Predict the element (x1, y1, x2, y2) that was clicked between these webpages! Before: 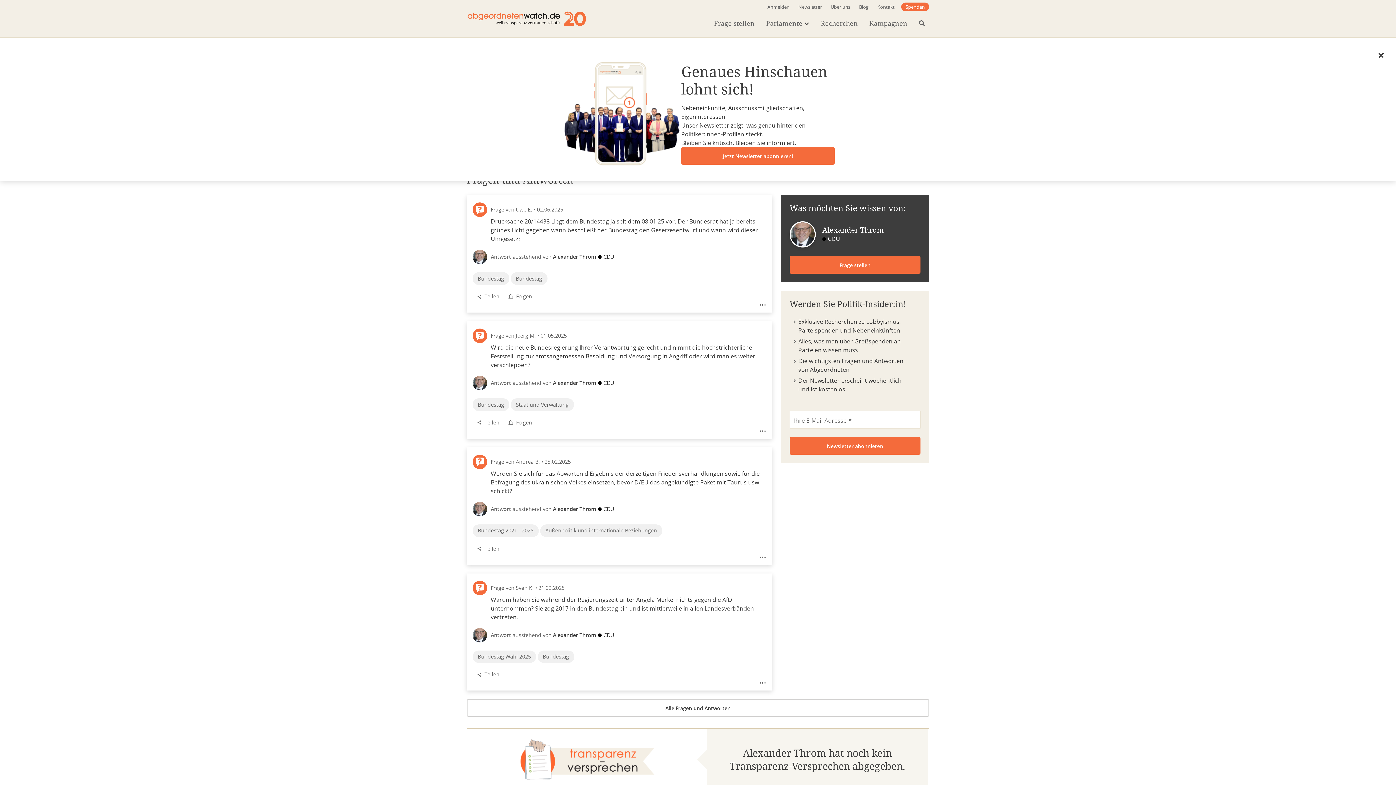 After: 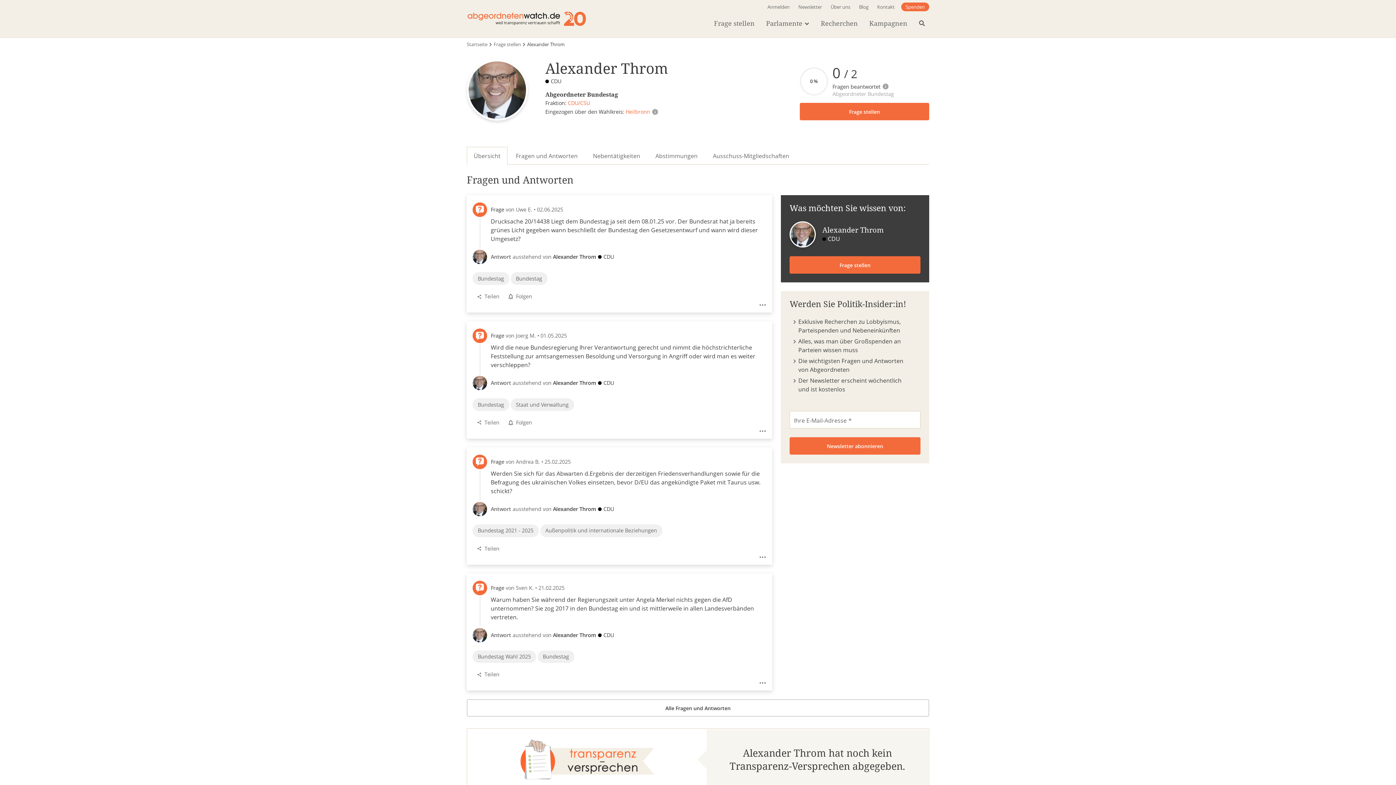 Action: bbox: (1378, 52, 1384, 58) label: Schließen